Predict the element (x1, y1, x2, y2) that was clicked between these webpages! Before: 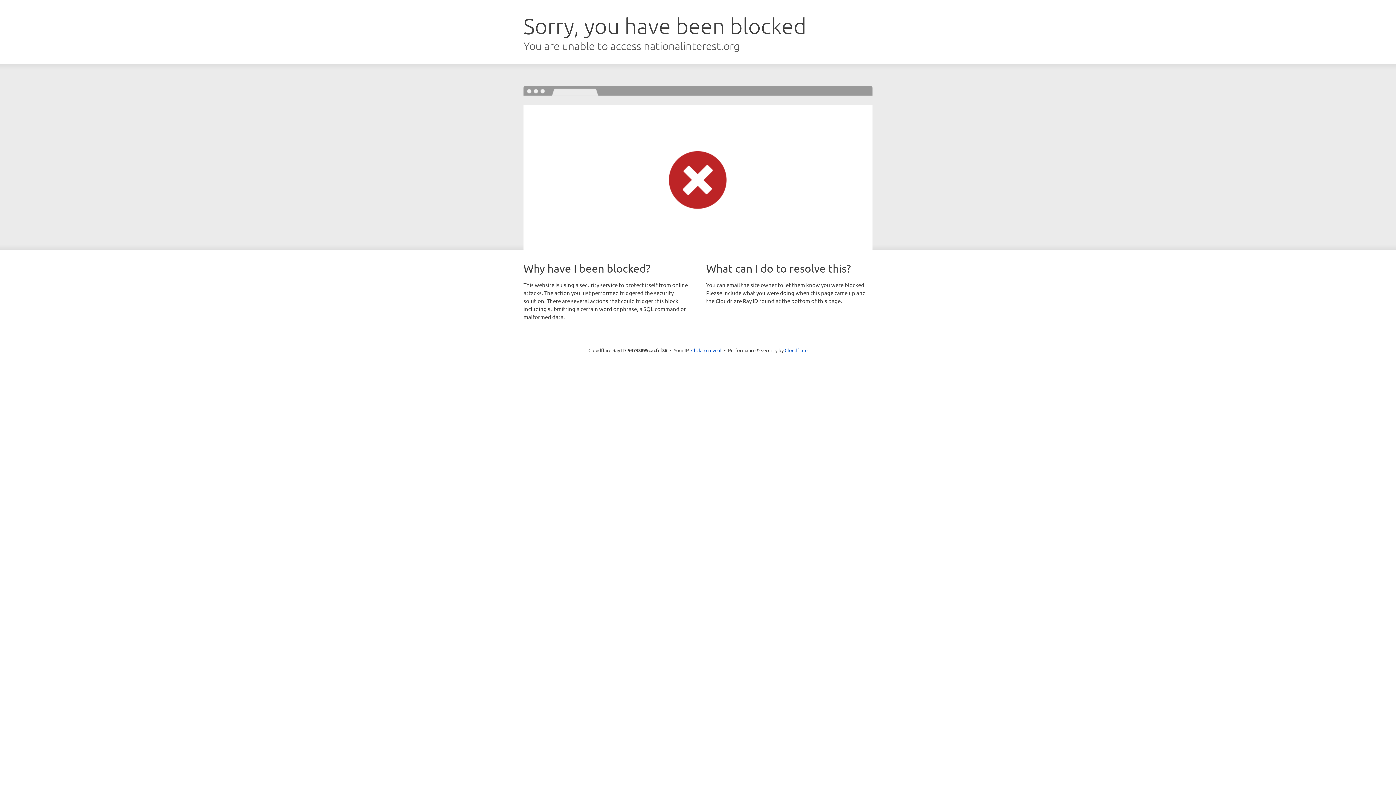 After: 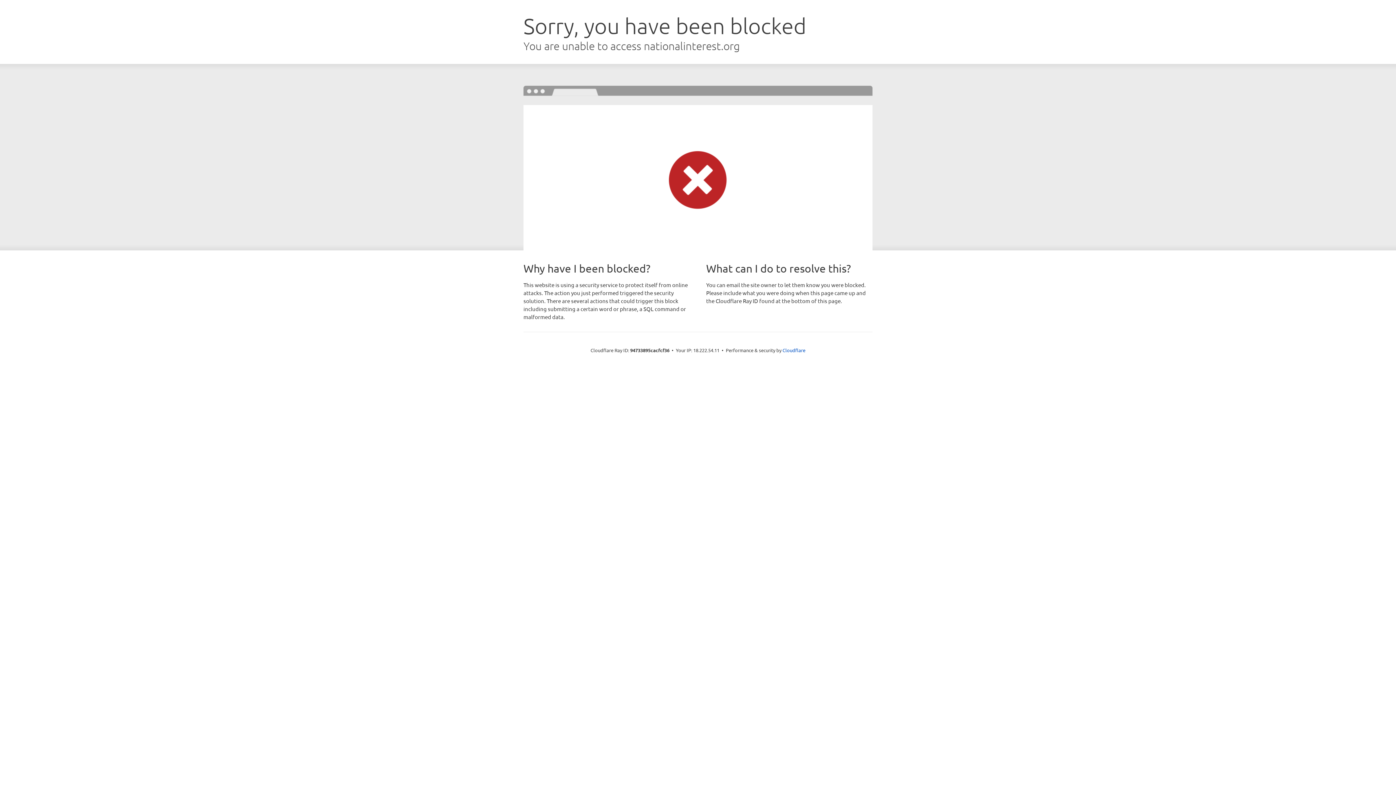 Action: bbox: (691, 346, 721, 353) label: Click to reveal